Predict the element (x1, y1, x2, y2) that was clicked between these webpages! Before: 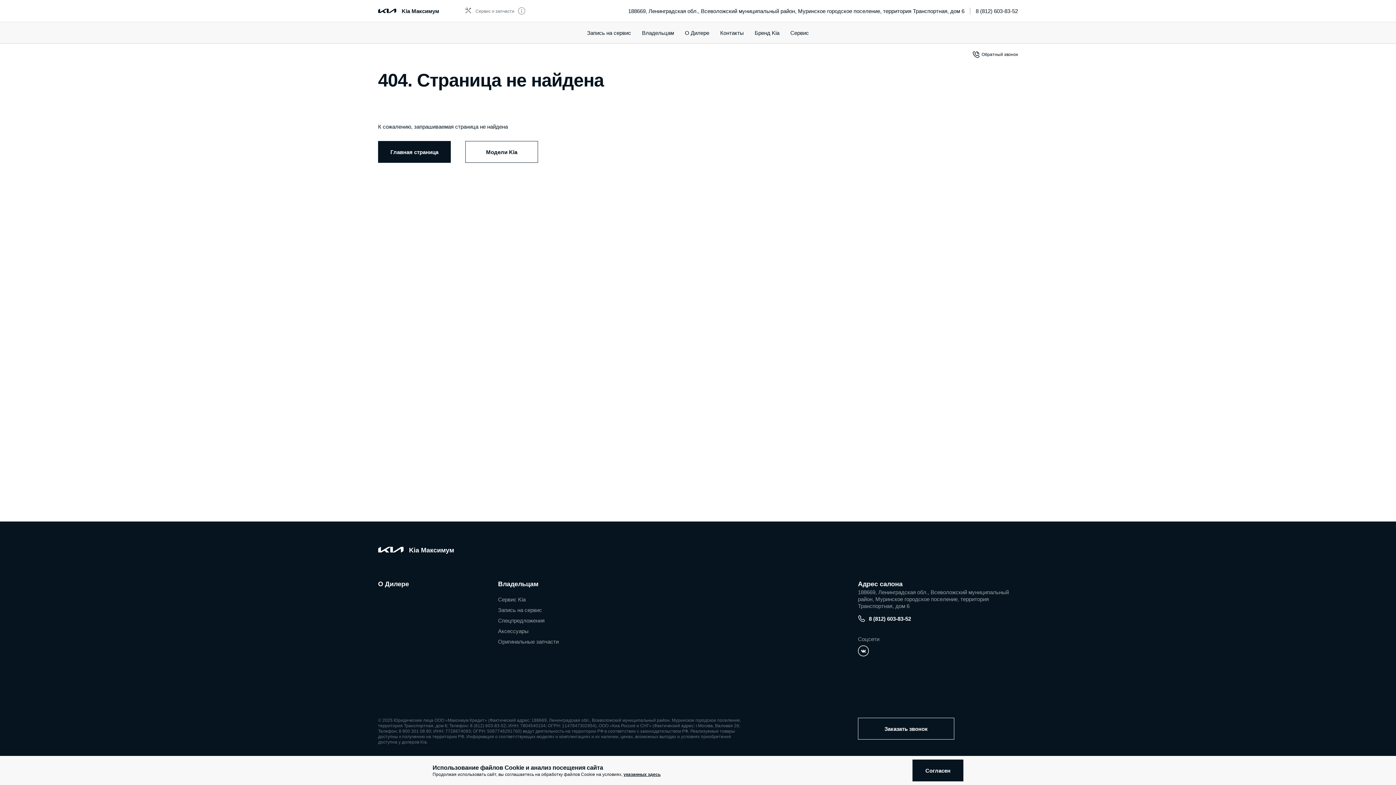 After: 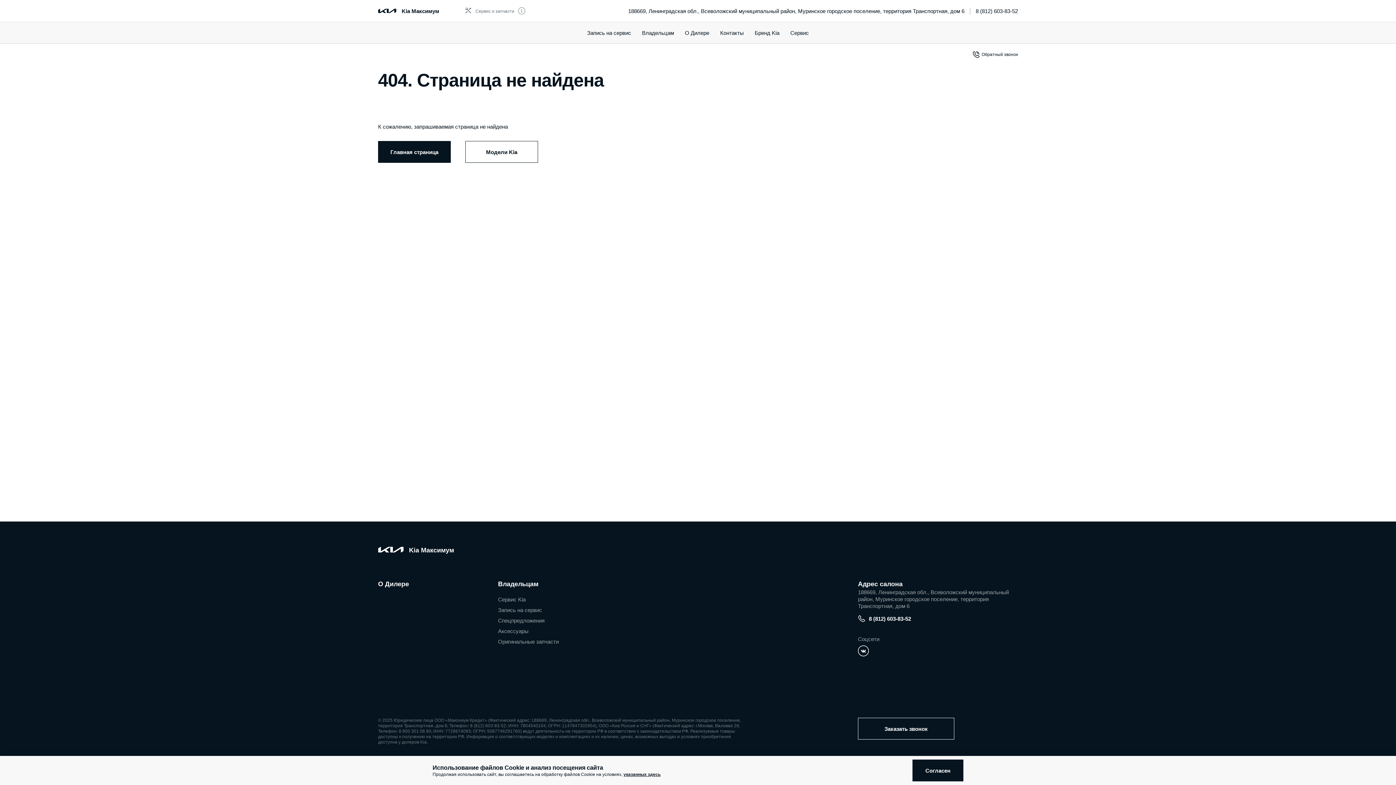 Action: bbox: (858, 645, 869, 658)